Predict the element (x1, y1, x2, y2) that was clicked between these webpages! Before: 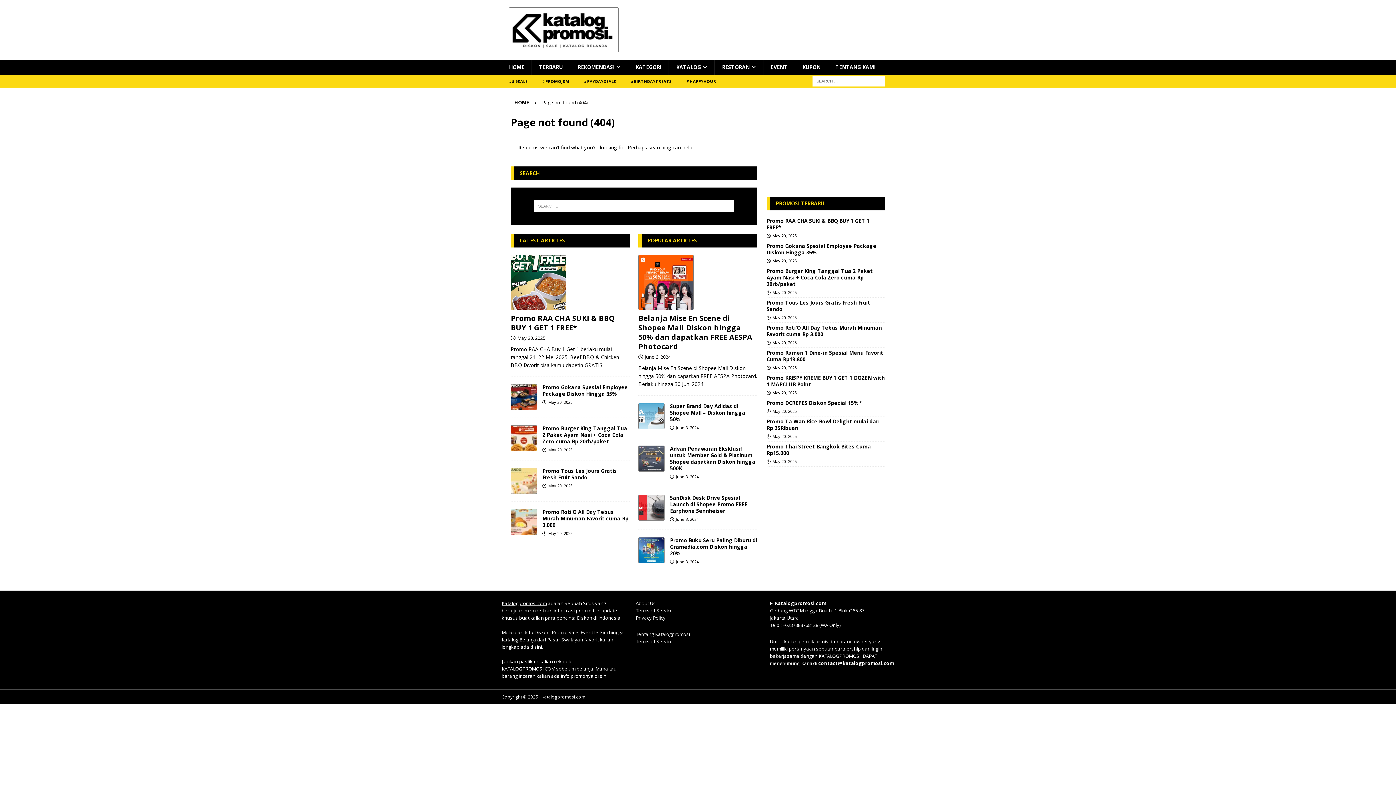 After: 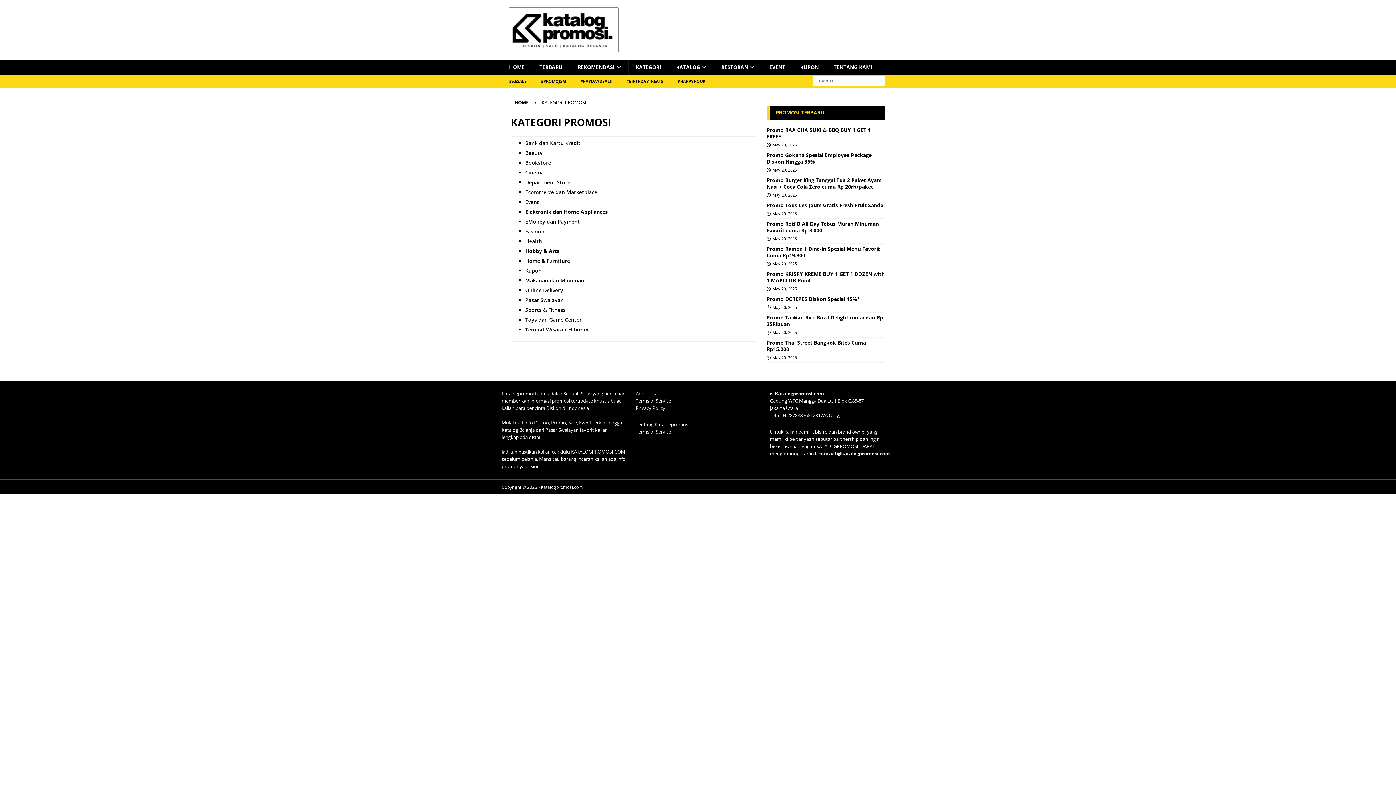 Action: label: KATEGORI bbox: (628, 59, 668, 74)